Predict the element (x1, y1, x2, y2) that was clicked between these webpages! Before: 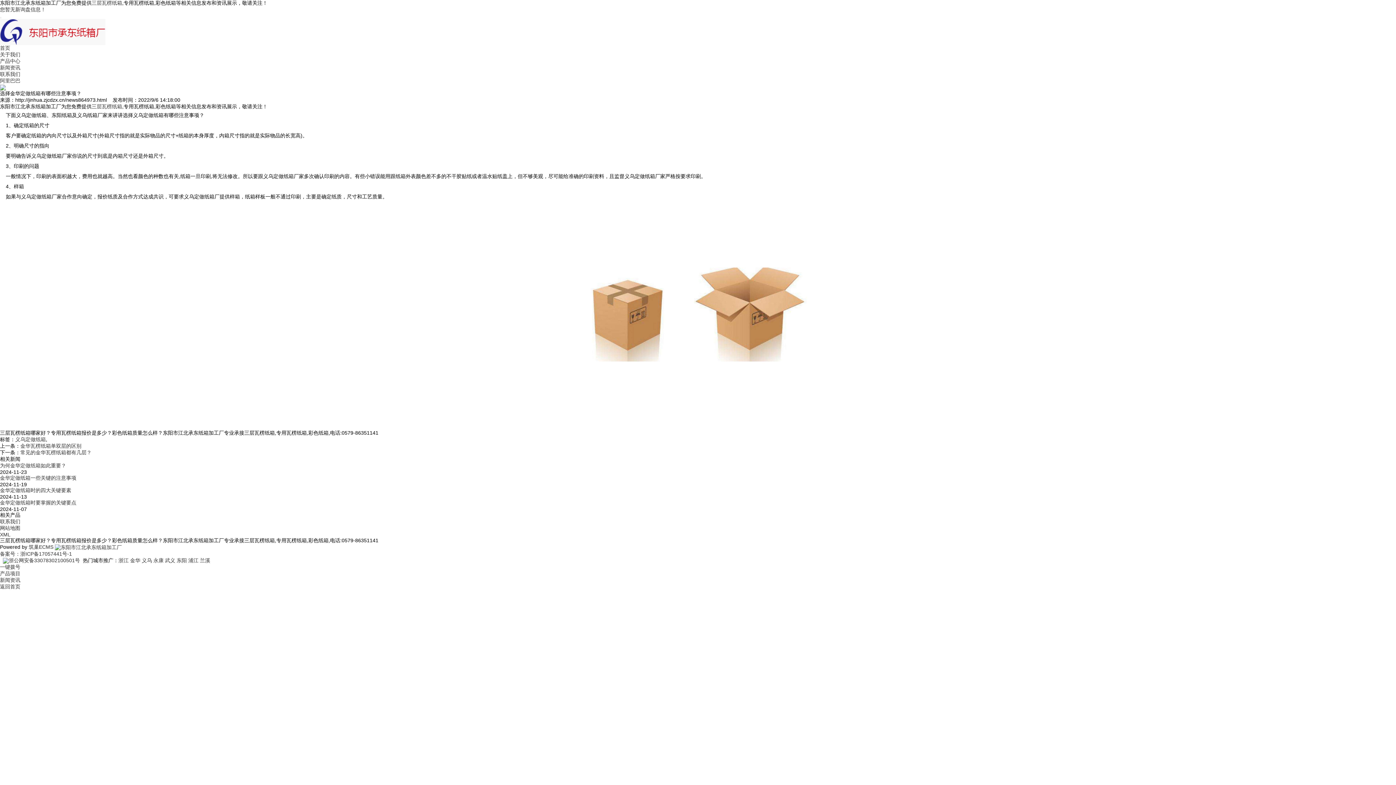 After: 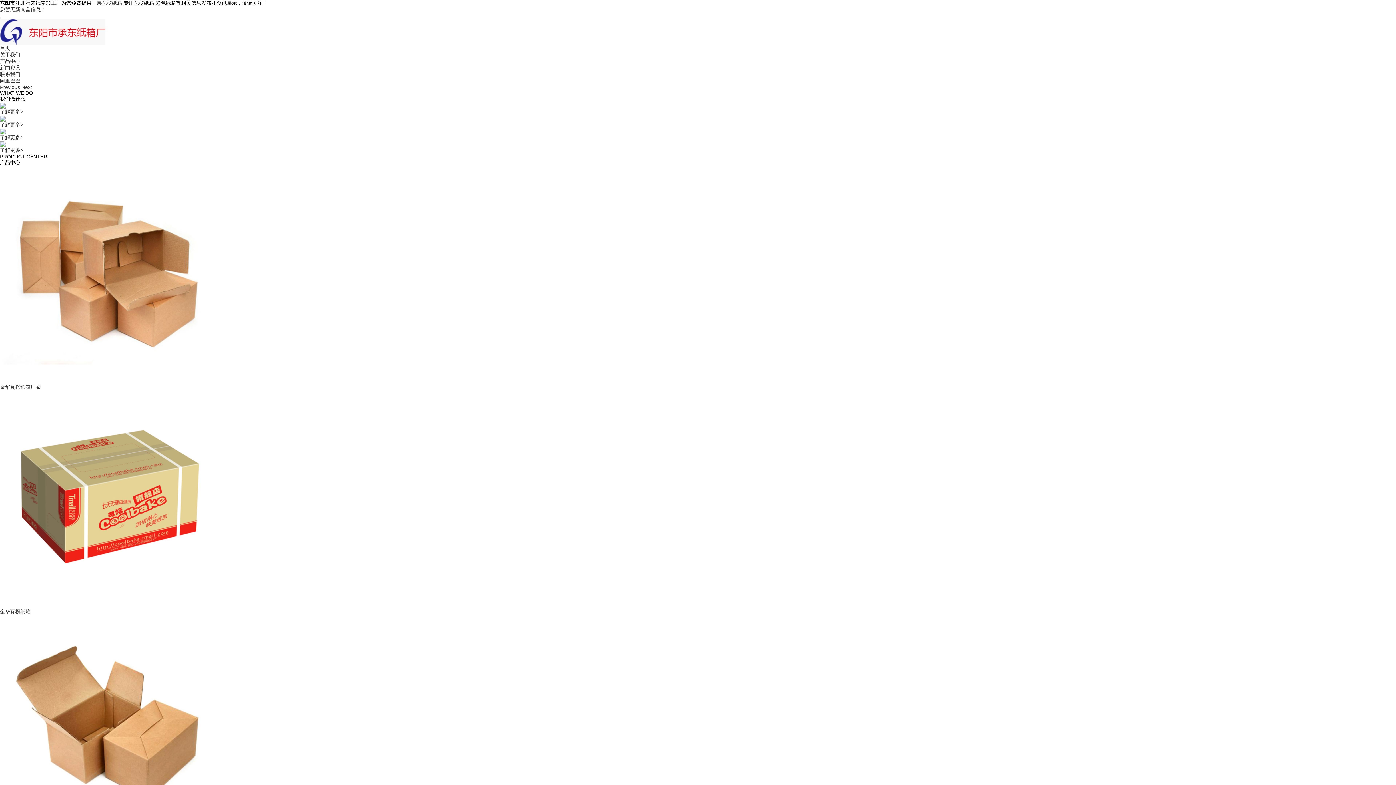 Action: label: 返回首页 bbox: (0, 583, 20, 589)